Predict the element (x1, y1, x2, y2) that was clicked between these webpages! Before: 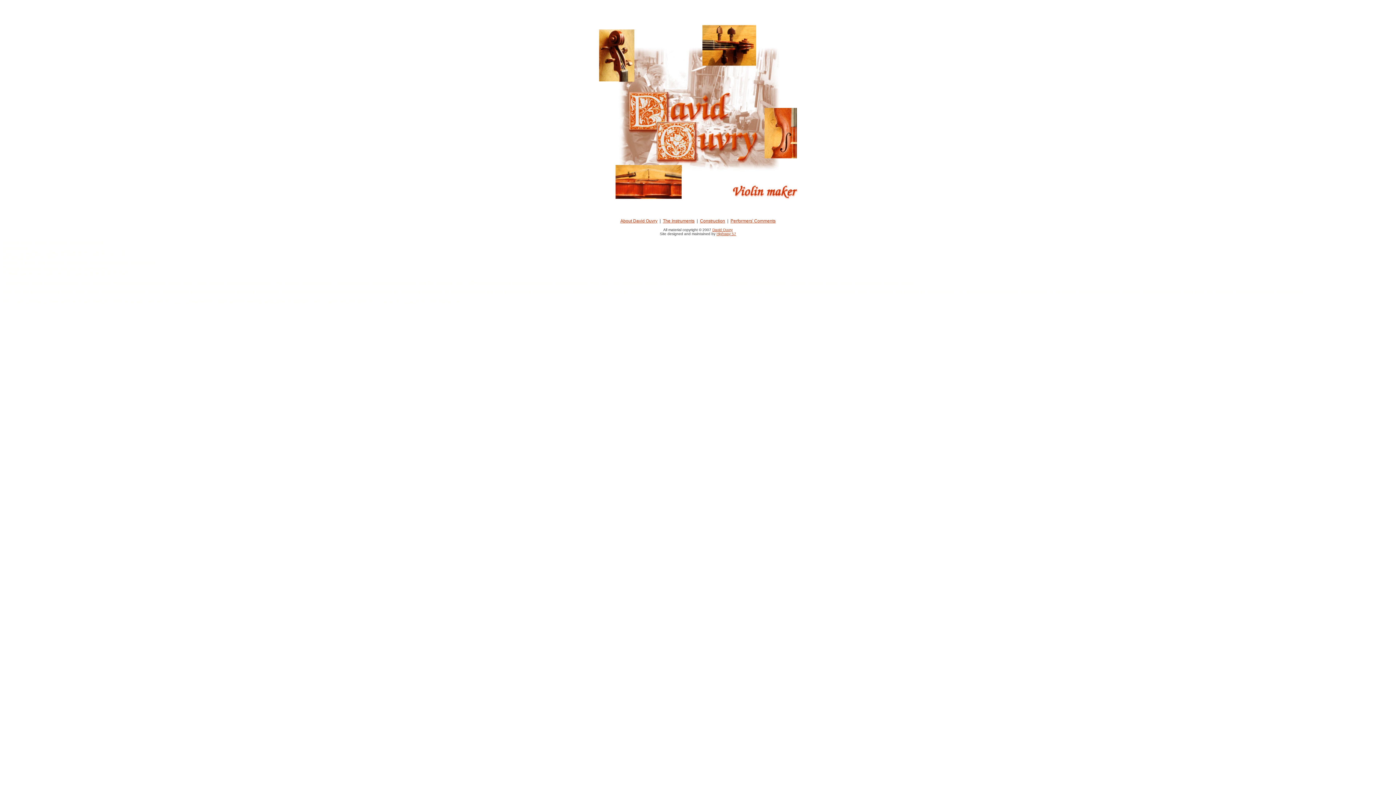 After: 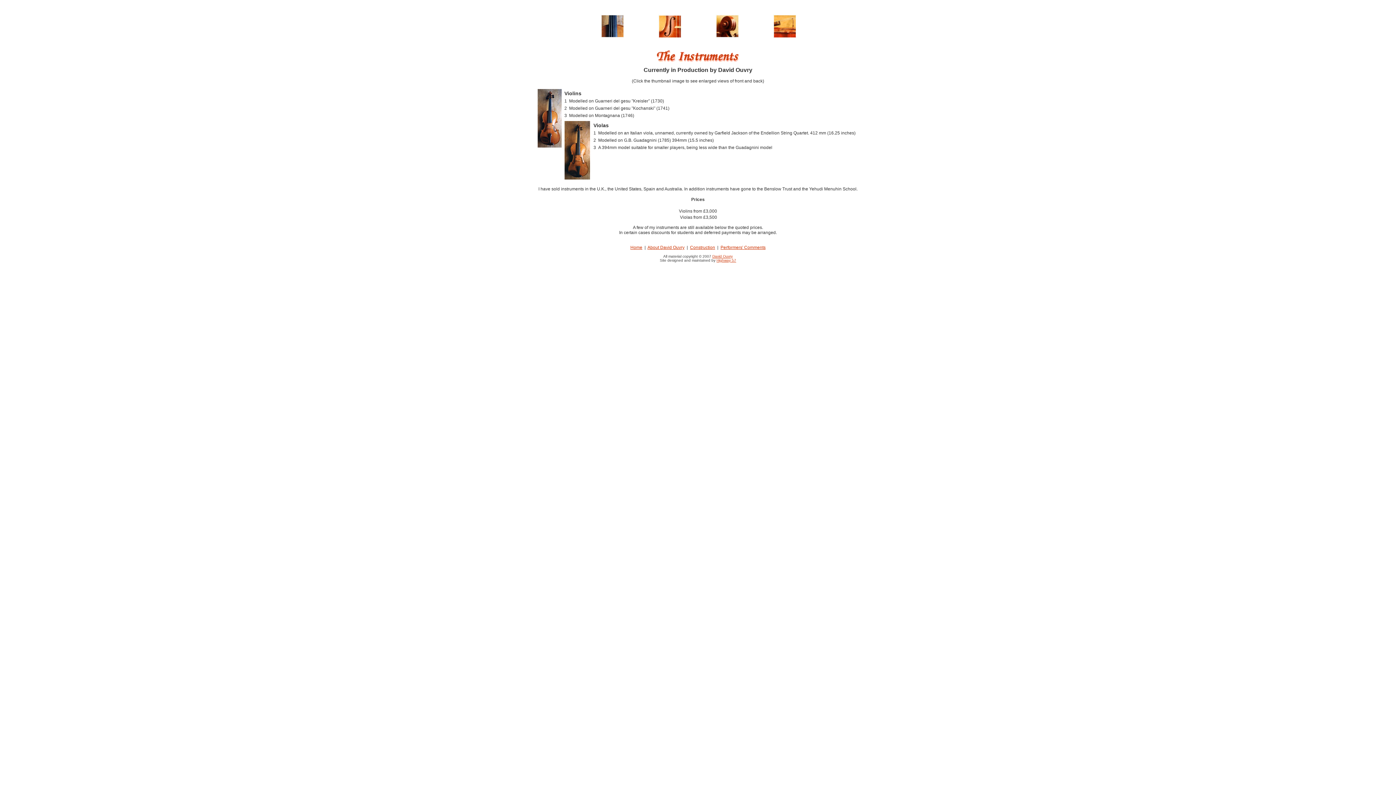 Action: bbox: (702, 61, 756, 66)